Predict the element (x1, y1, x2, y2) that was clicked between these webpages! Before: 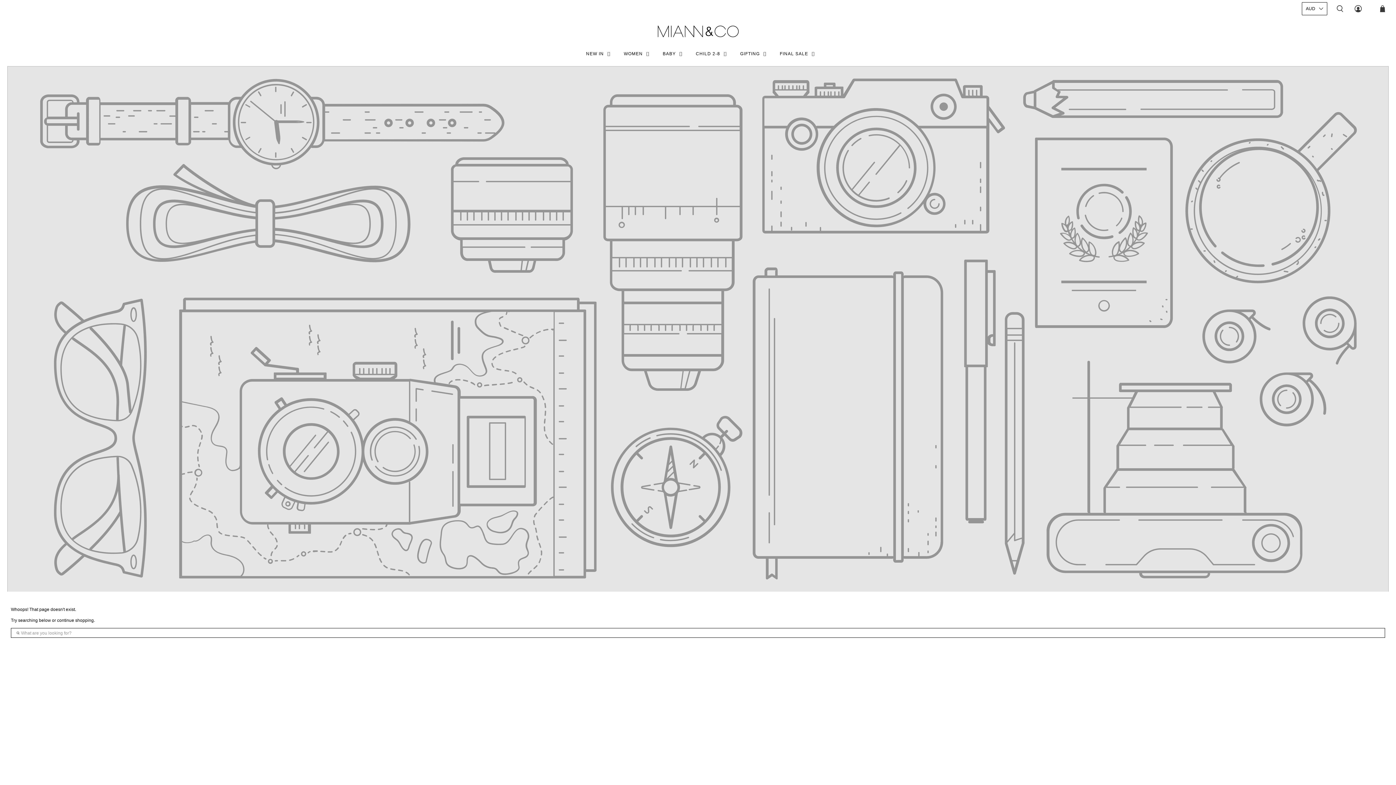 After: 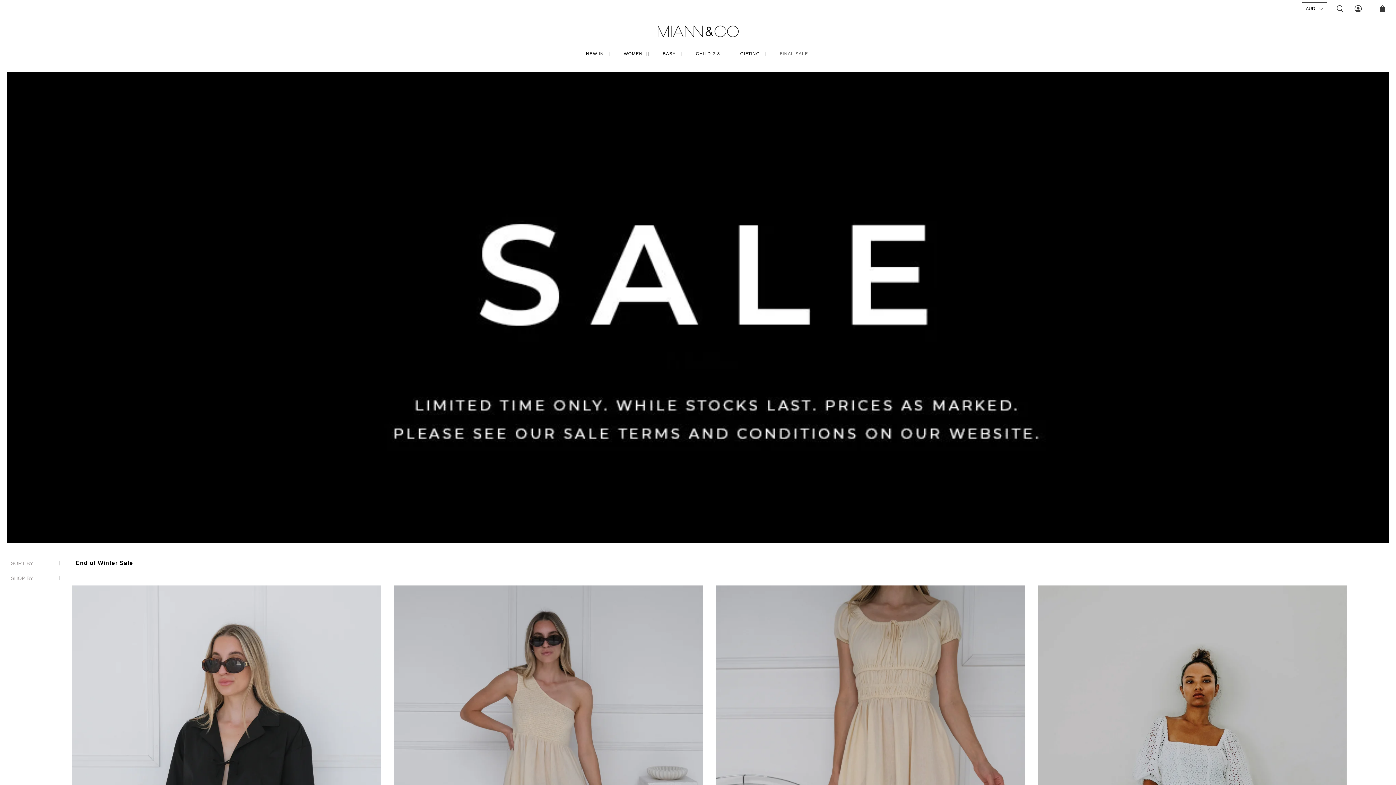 Action: label: FINAL SALE bbox: (770, 41, 819, 66)